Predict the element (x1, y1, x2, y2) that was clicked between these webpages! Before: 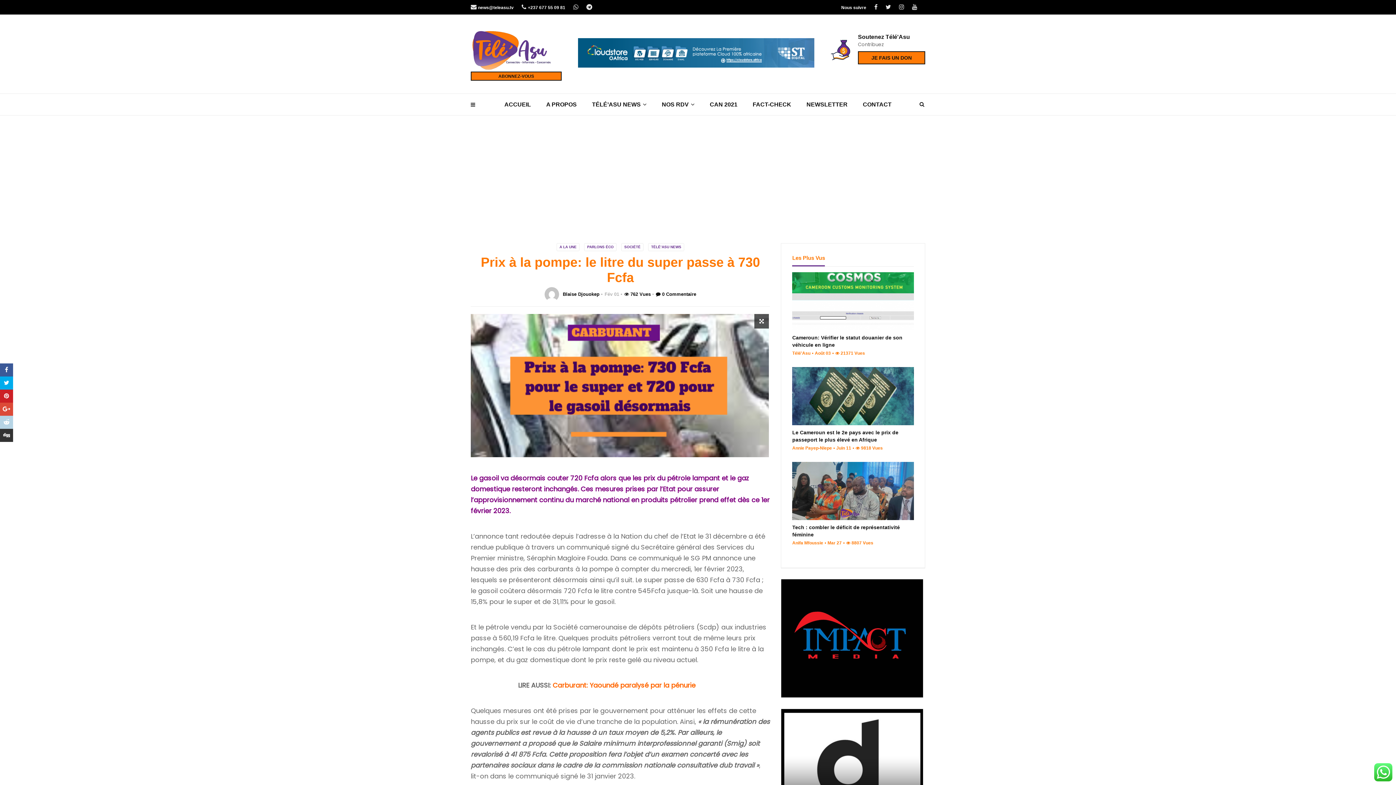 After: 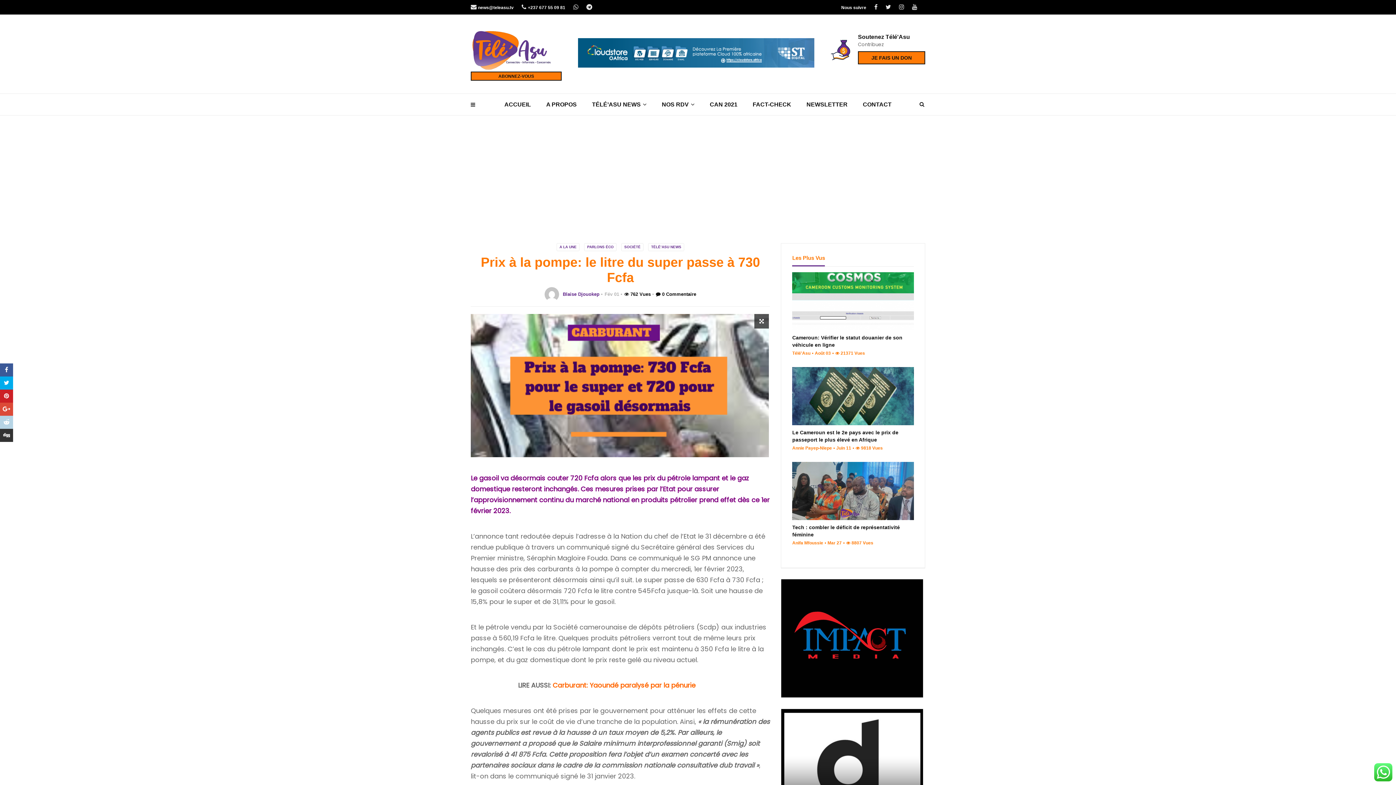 Action: bbox: (562, 291, 599, 297) label: Blaise Djouokep